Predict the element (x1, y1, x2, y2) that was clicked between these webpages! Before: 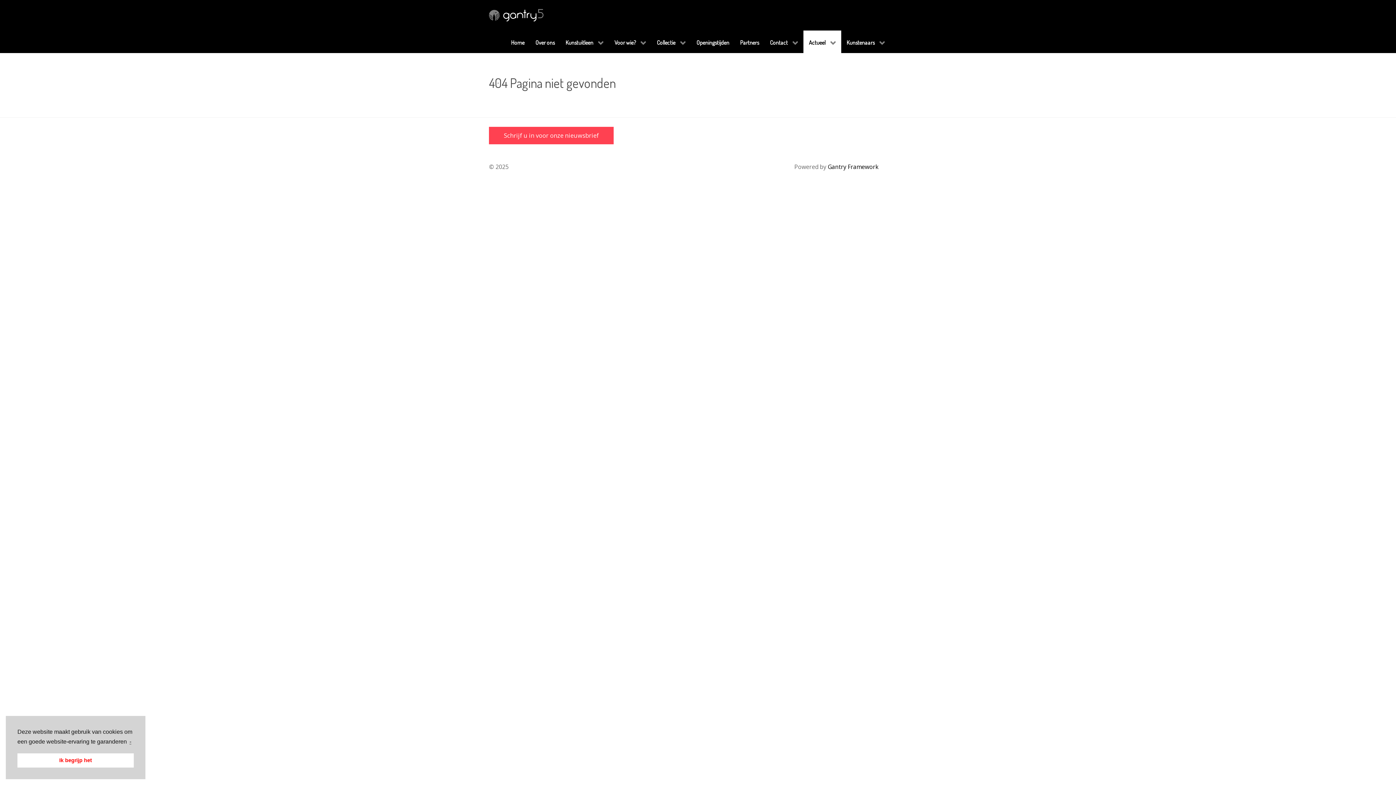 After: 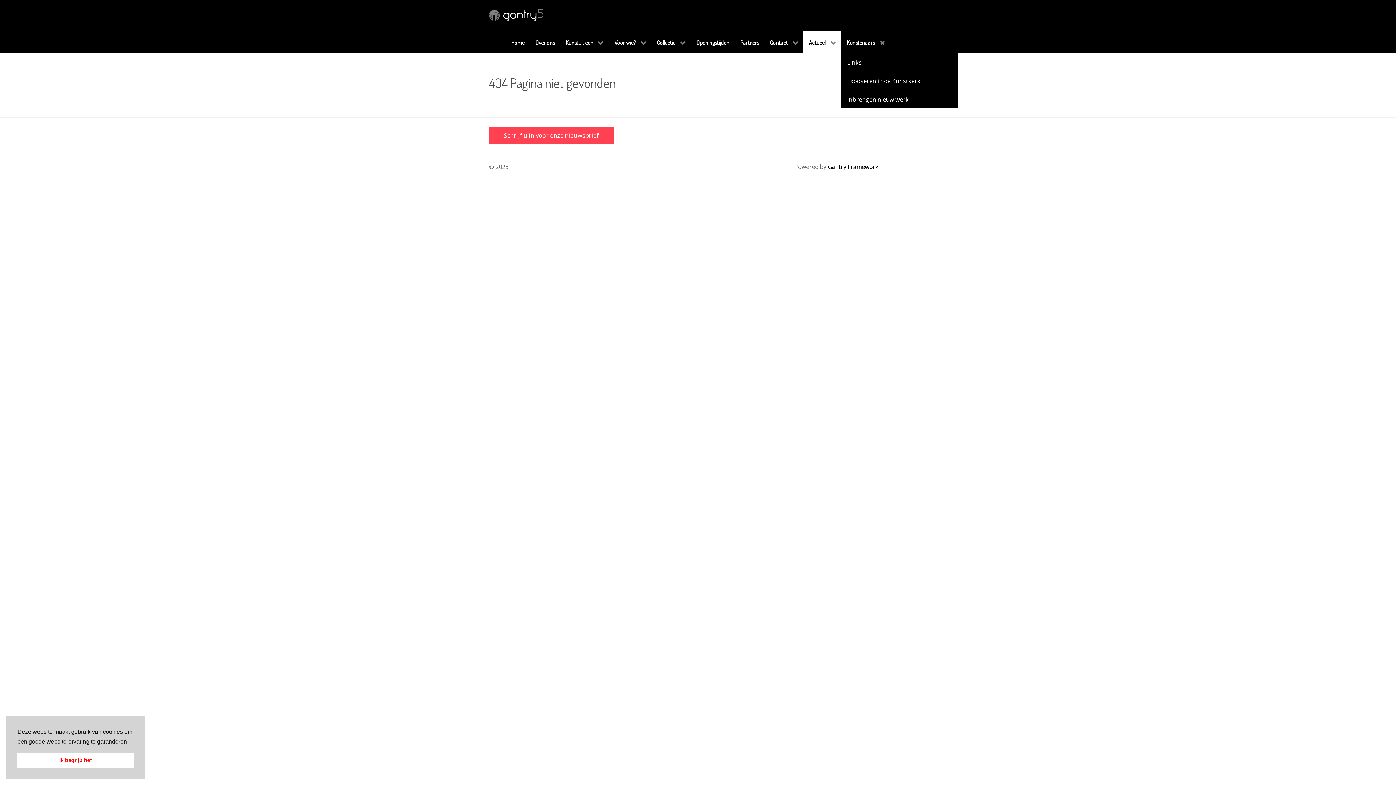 Action: label: Kunstenaars  bbox: (841, 30, 890, 53)